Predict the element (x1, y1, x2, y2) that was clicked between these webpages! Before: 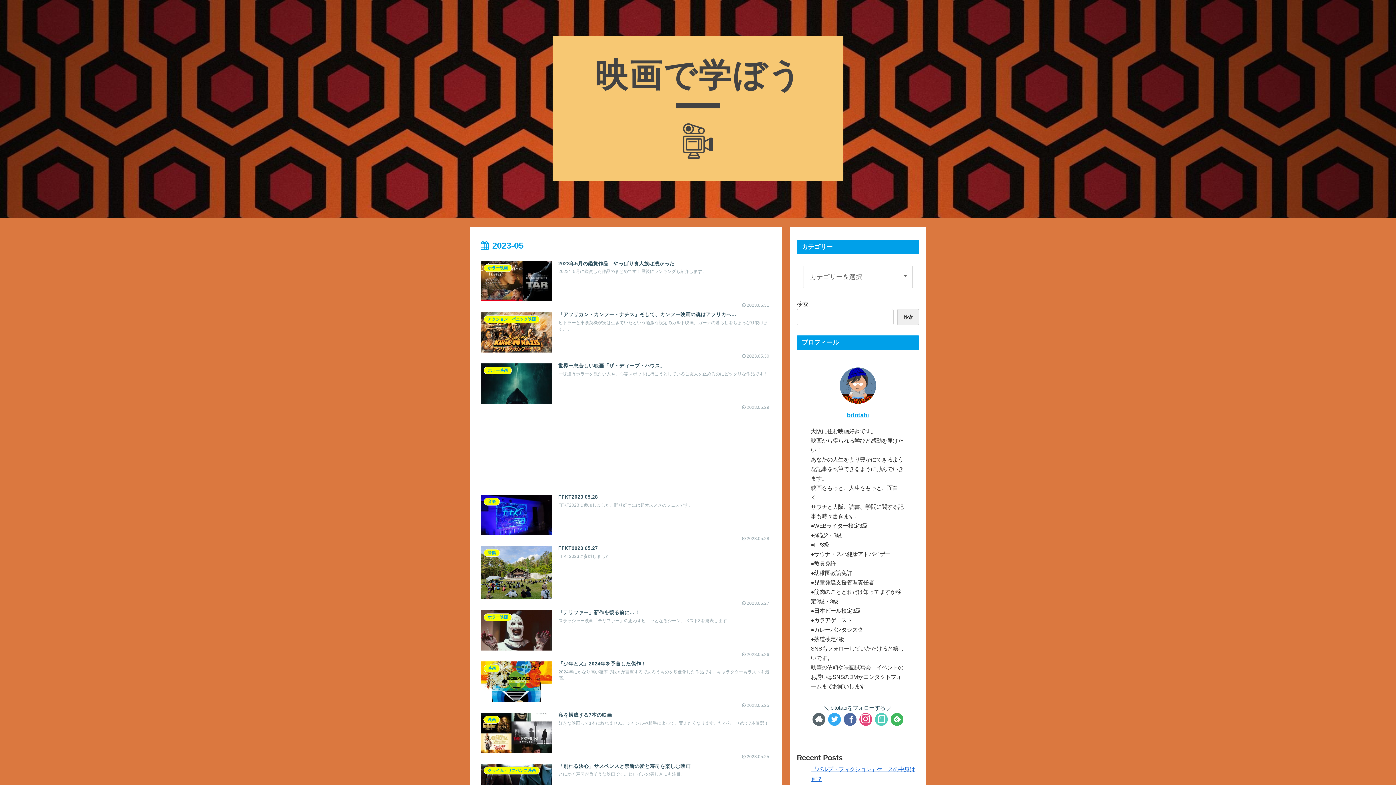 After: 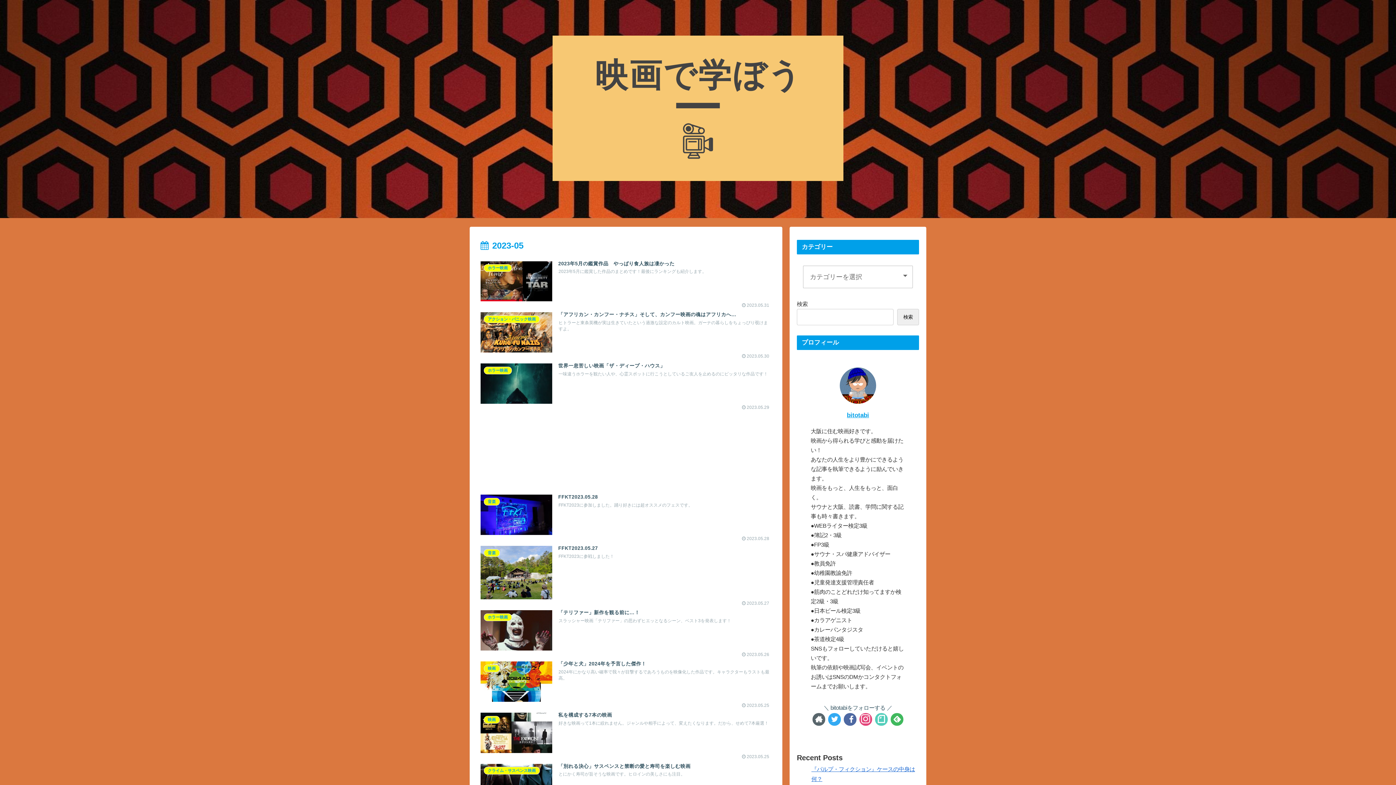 Action: bbox: (859, 713, 872, 726)